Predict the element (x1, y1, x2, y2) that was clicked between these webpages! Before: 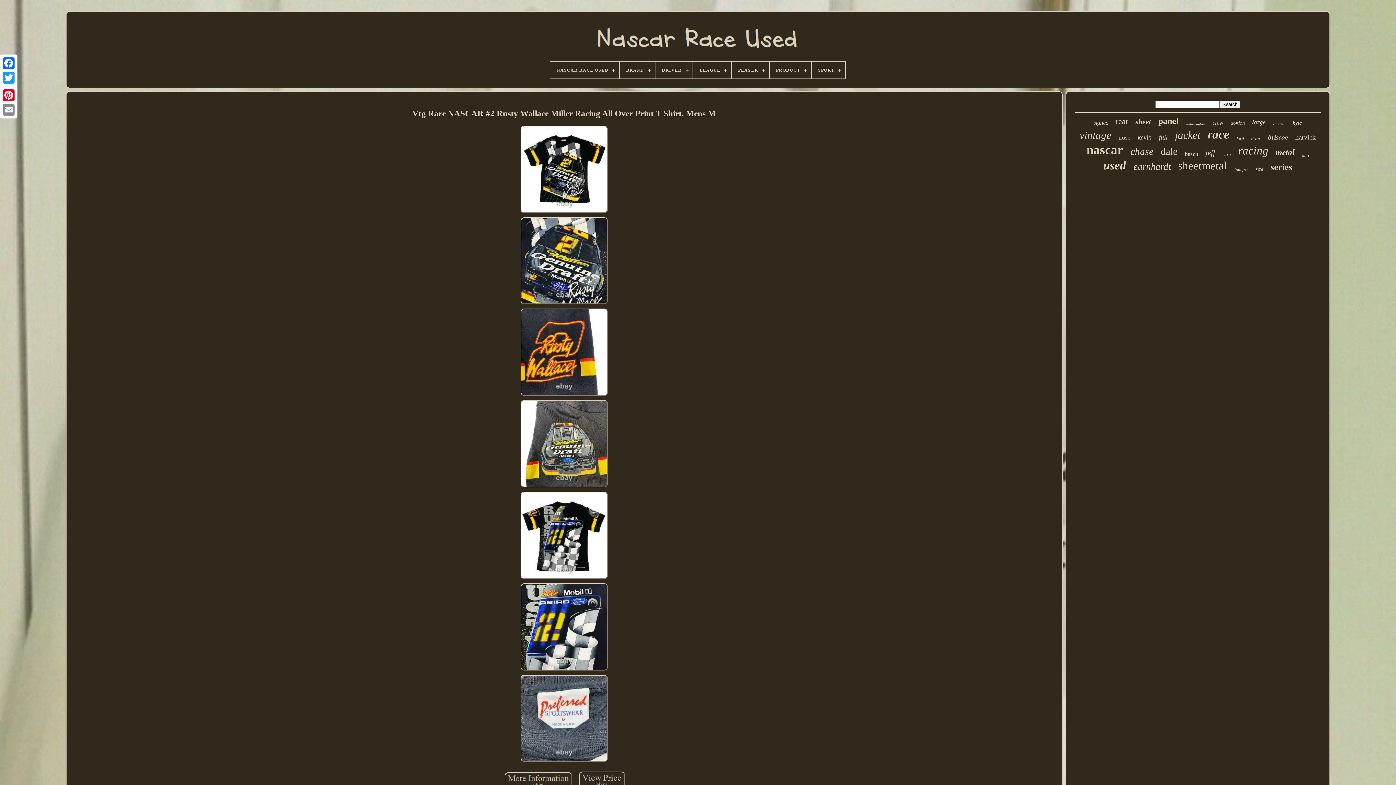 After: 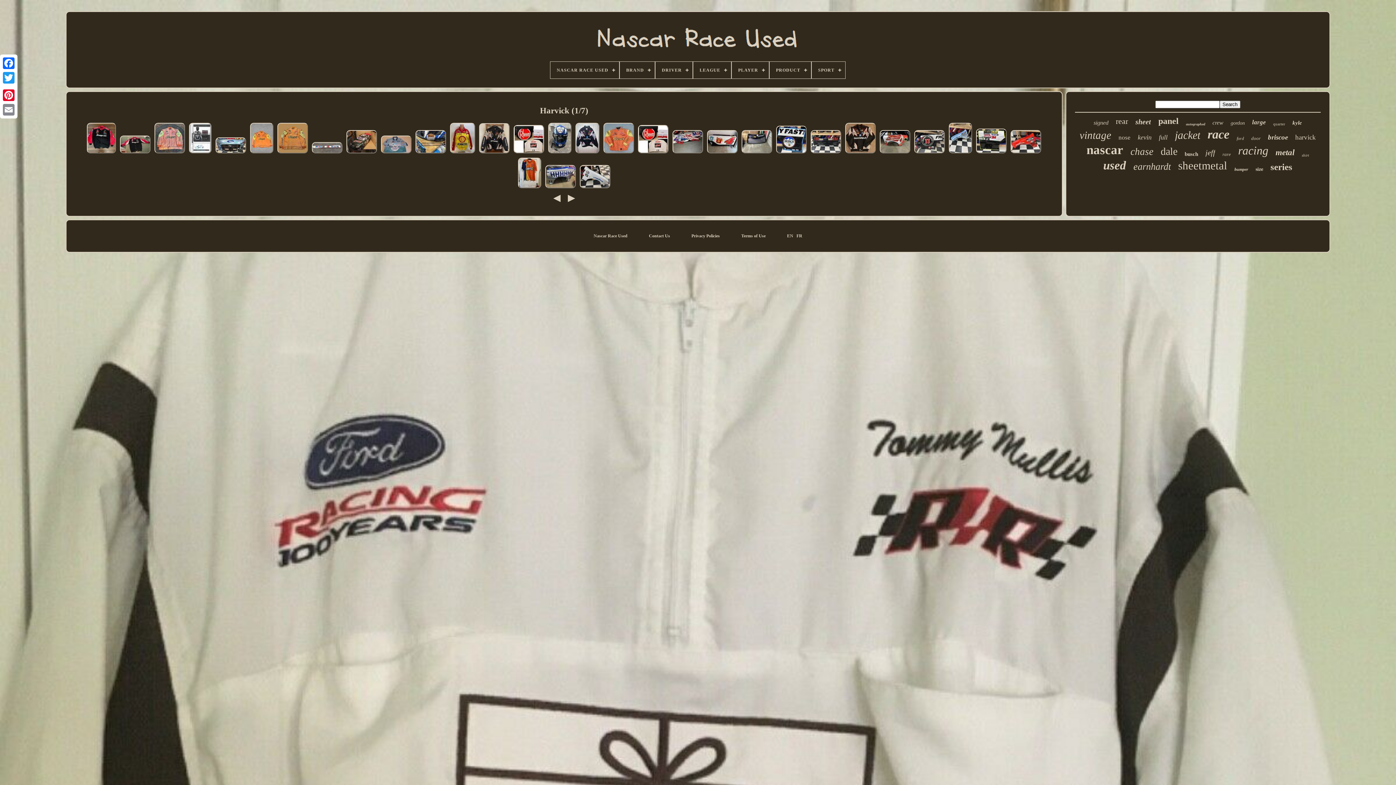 Action: bbox: (1295, 133, 1316, 141) label: harvick